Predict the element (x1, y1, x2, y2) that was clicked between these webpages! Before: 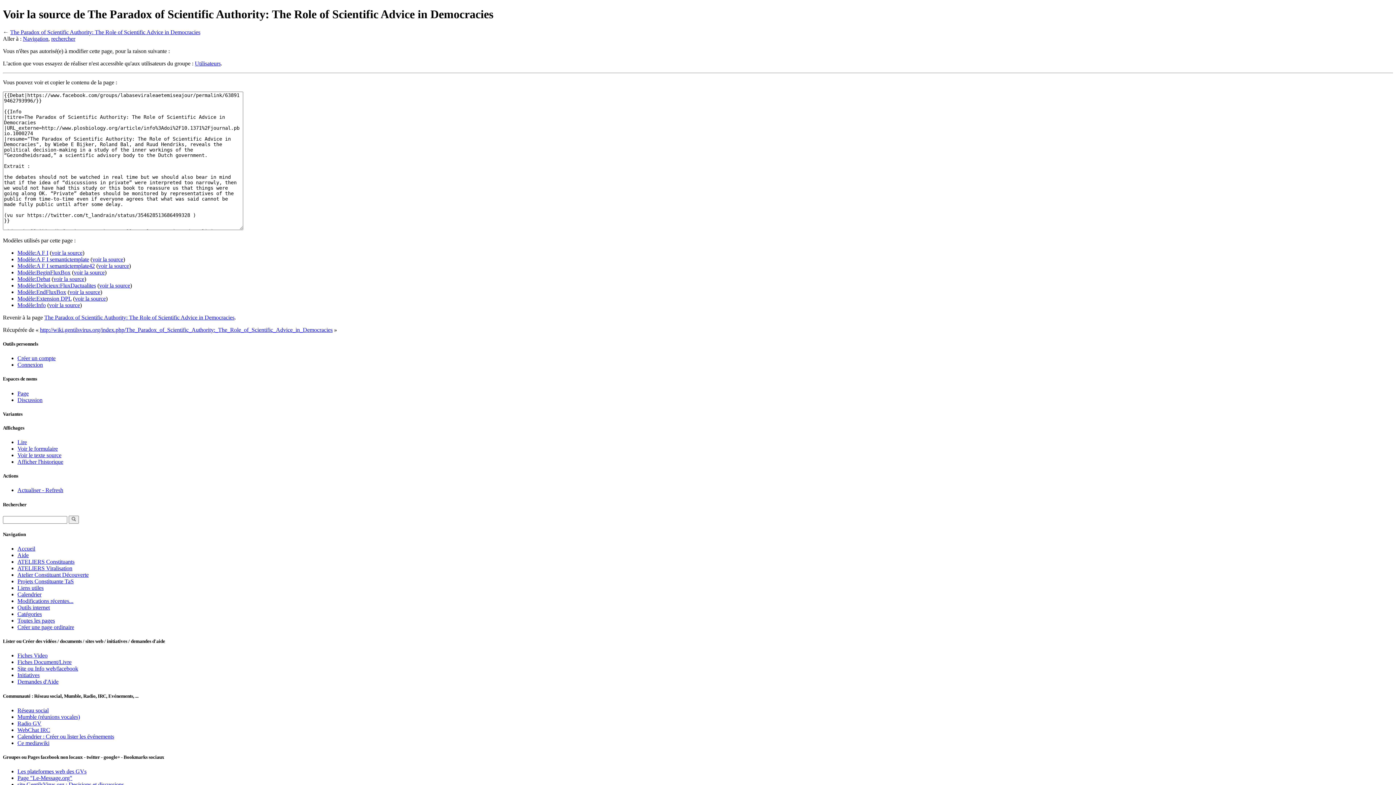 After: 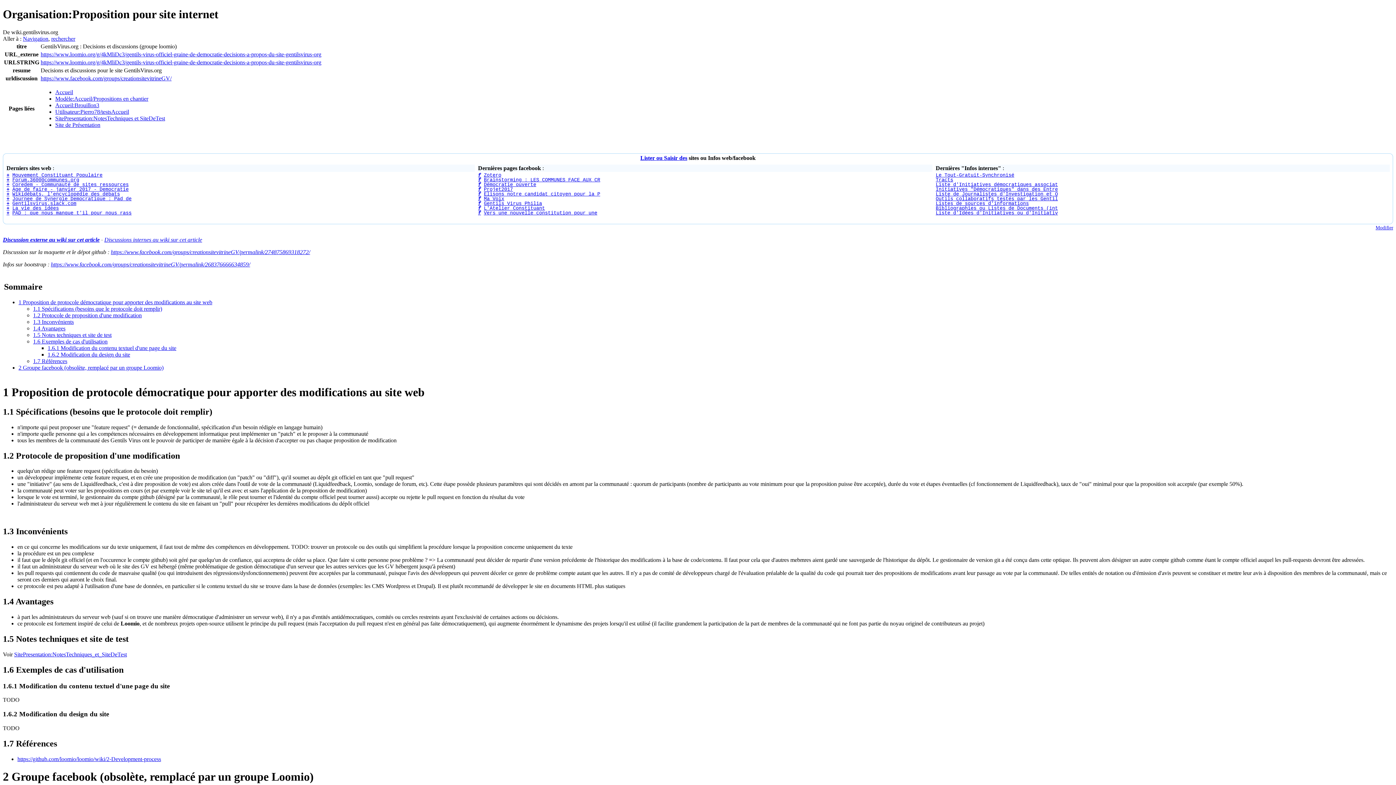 Action: label: site GentilsVirus.org : Decisions et discussions bbox: (17, 781, 124, 788)